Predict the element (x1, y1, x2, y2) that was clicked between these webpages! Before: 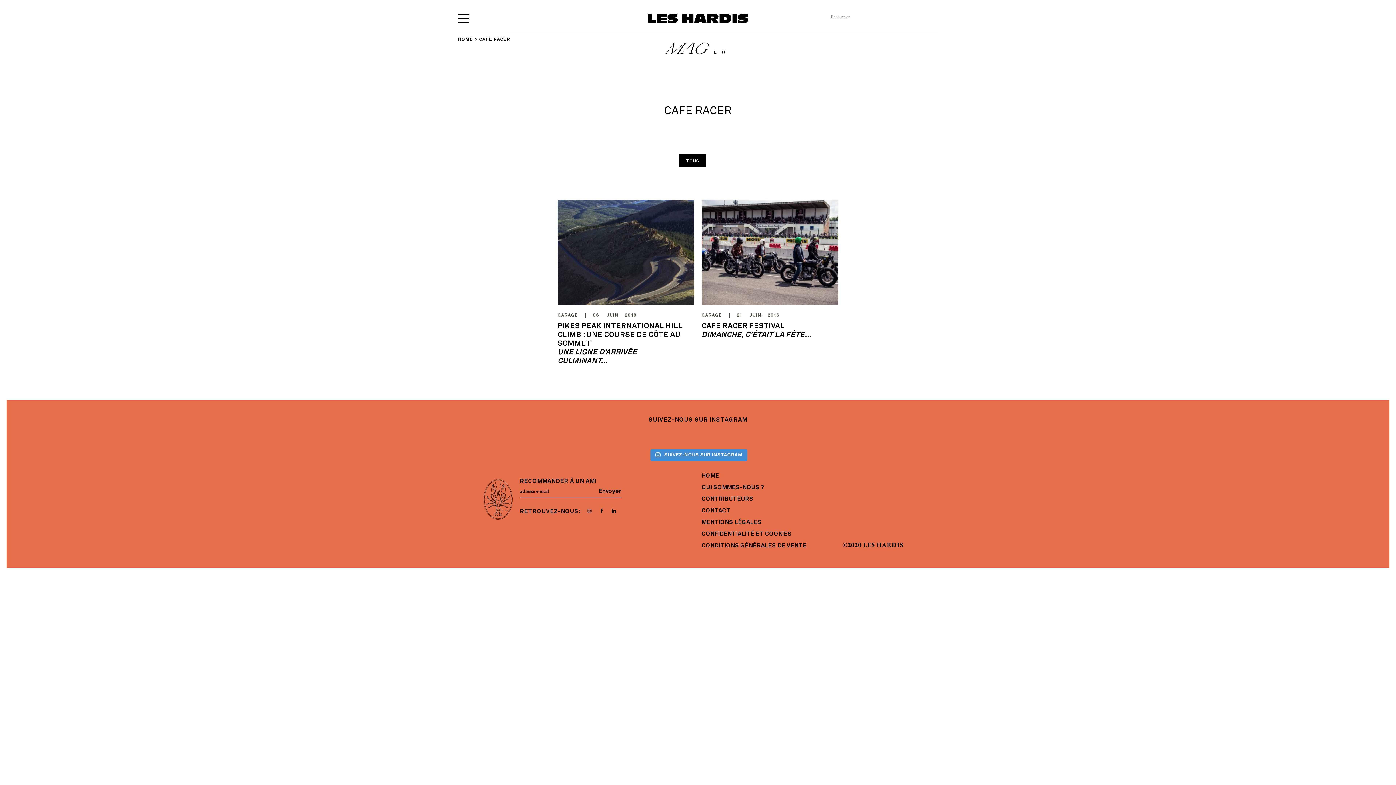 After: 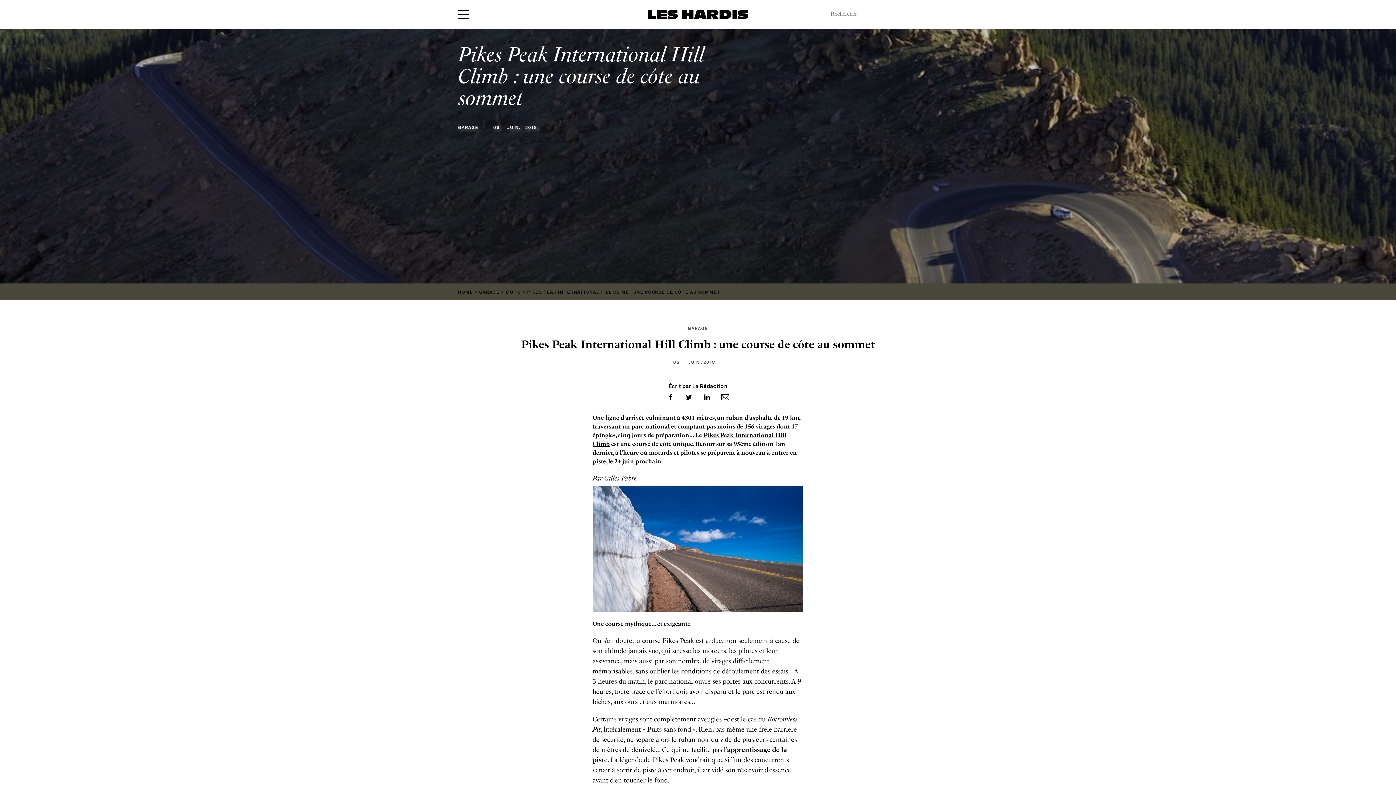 Action: bbox: (554, 200, 698, 373)